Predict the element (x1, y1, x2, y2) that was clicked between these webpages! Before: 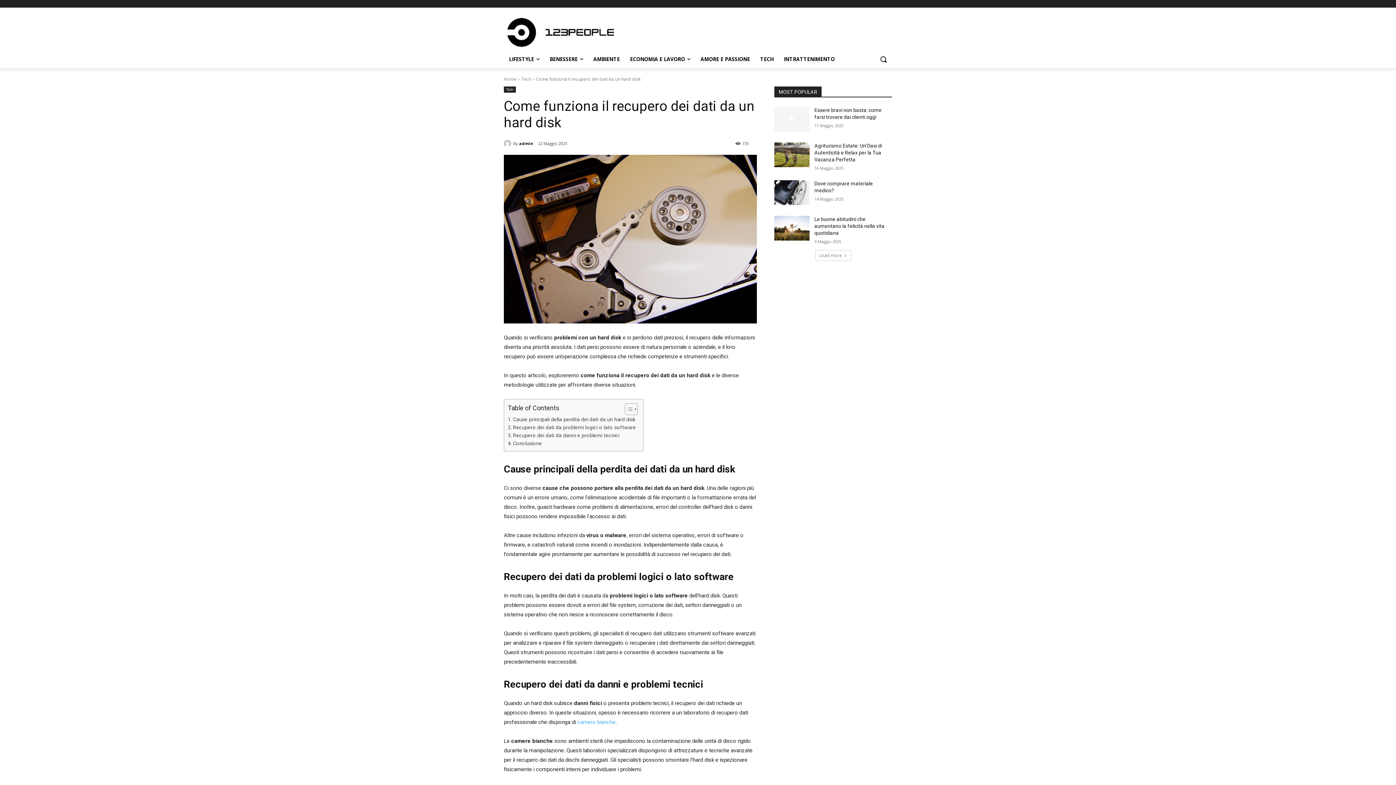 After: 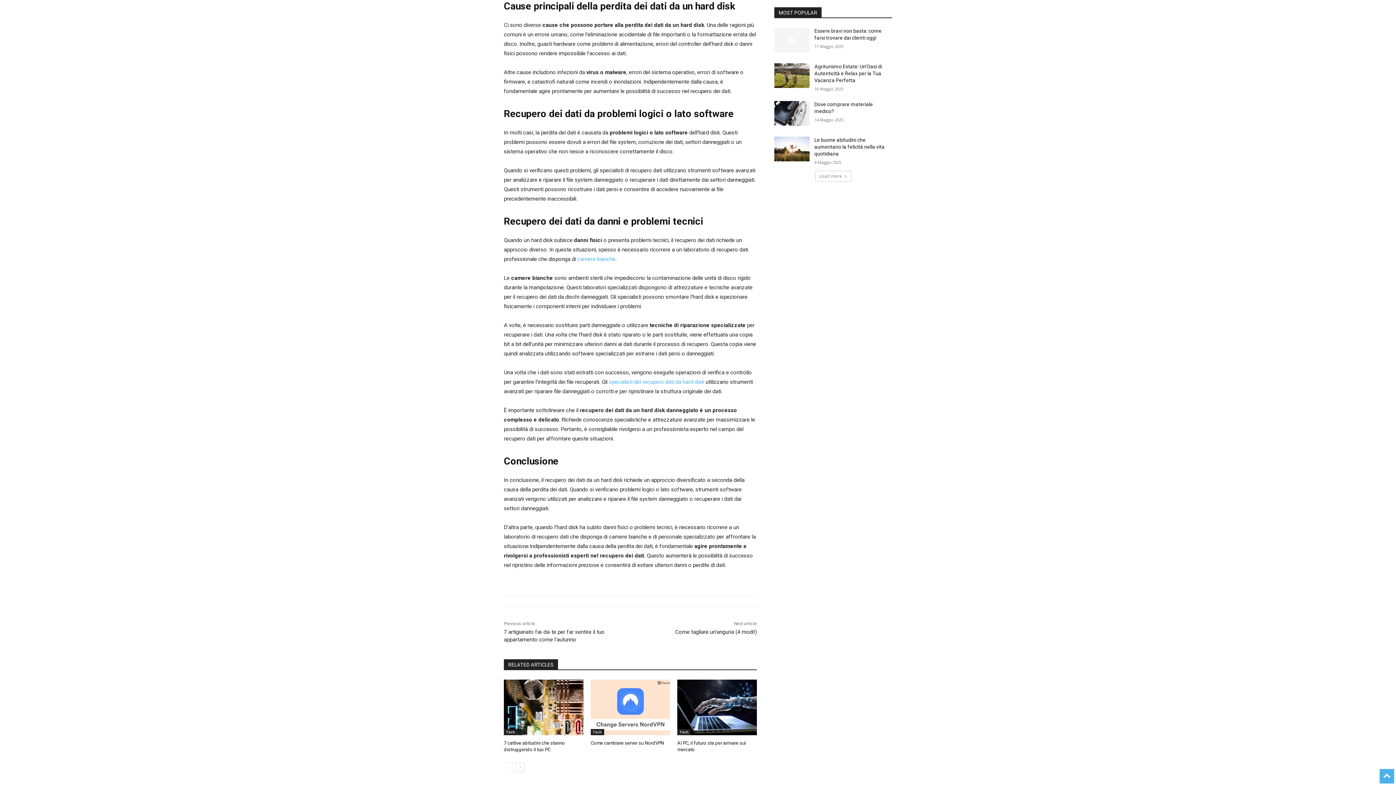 Action: bbox: (508, 415, 635, 423) label: Cause principali della perdita dei dati da un hard disk